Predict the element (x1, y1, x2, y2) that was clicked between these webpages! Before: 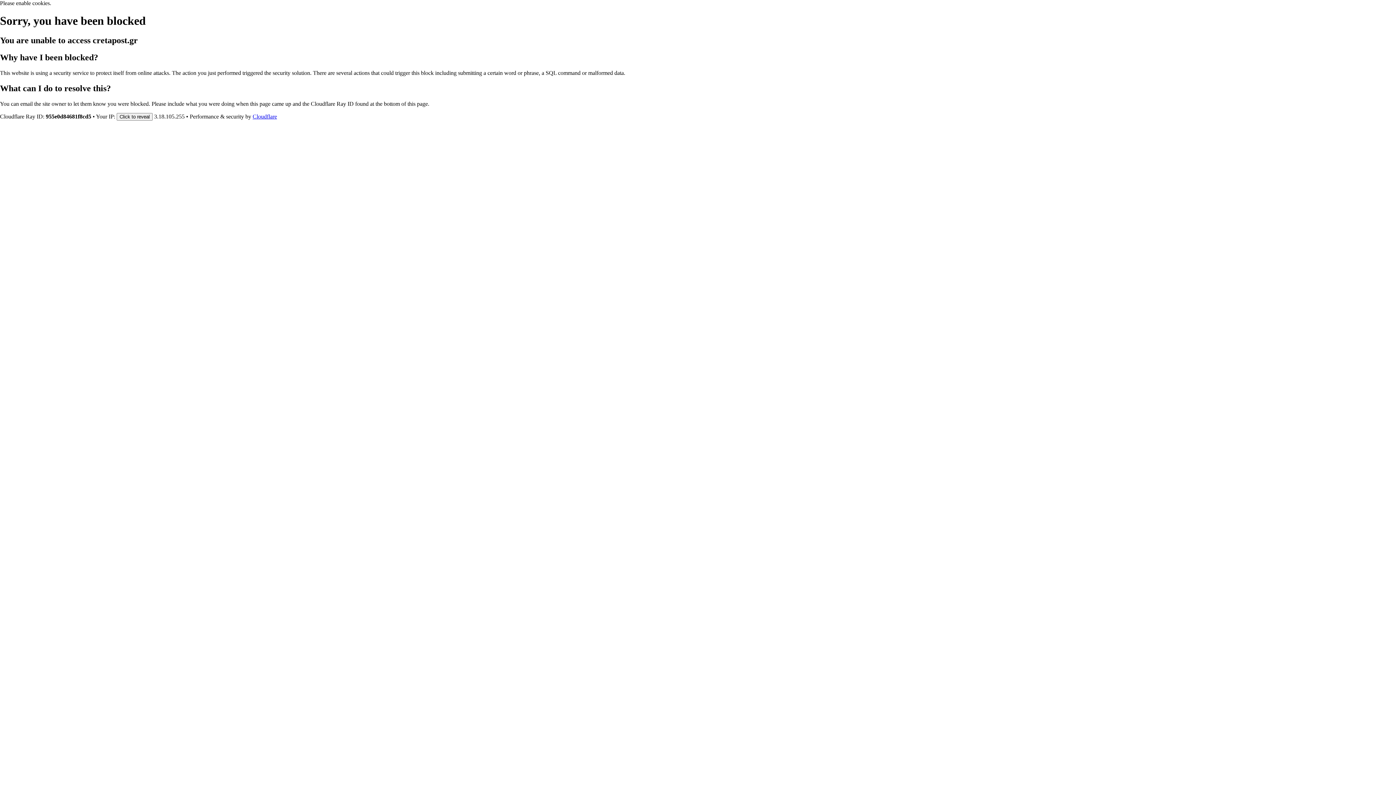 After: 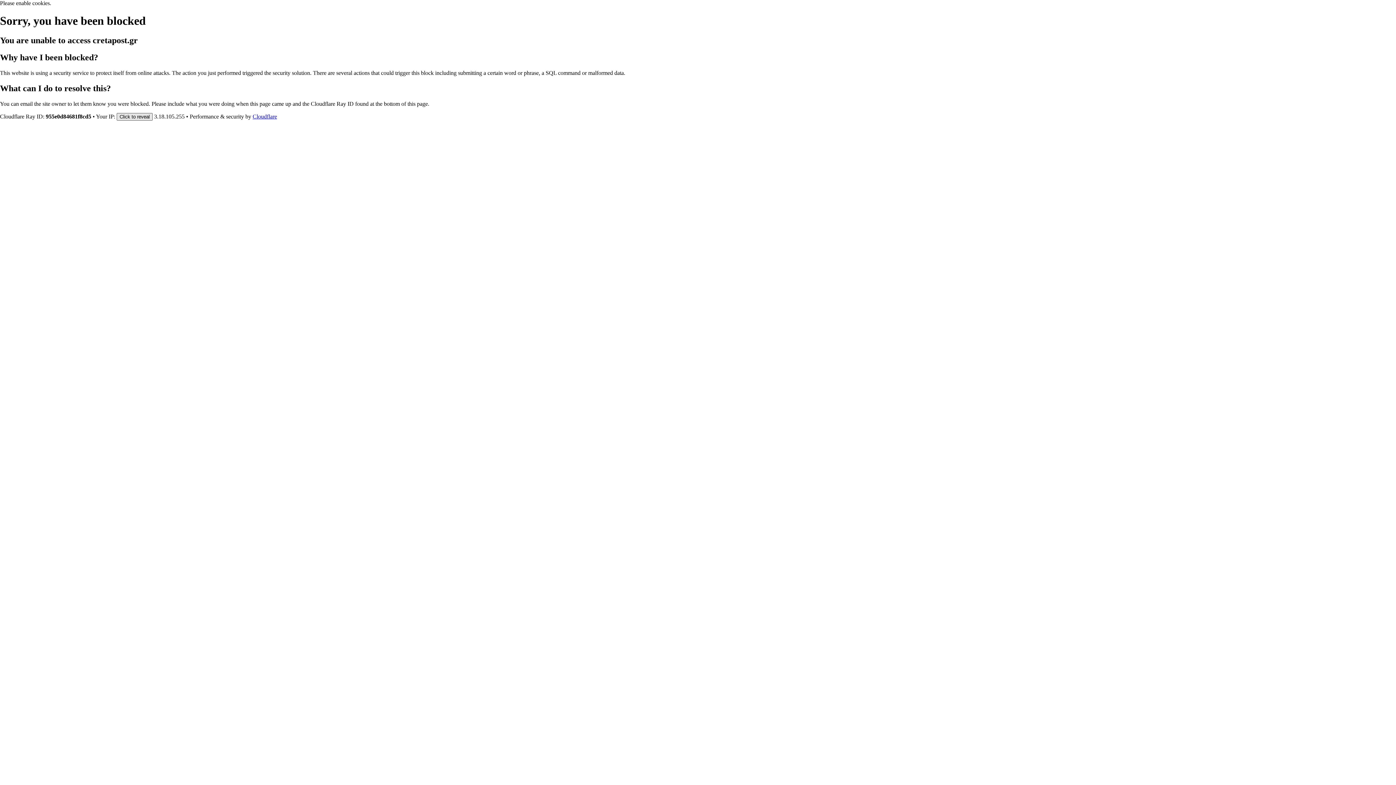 Action: bbox: (116, 112, 152, 120) label: Click to reveal